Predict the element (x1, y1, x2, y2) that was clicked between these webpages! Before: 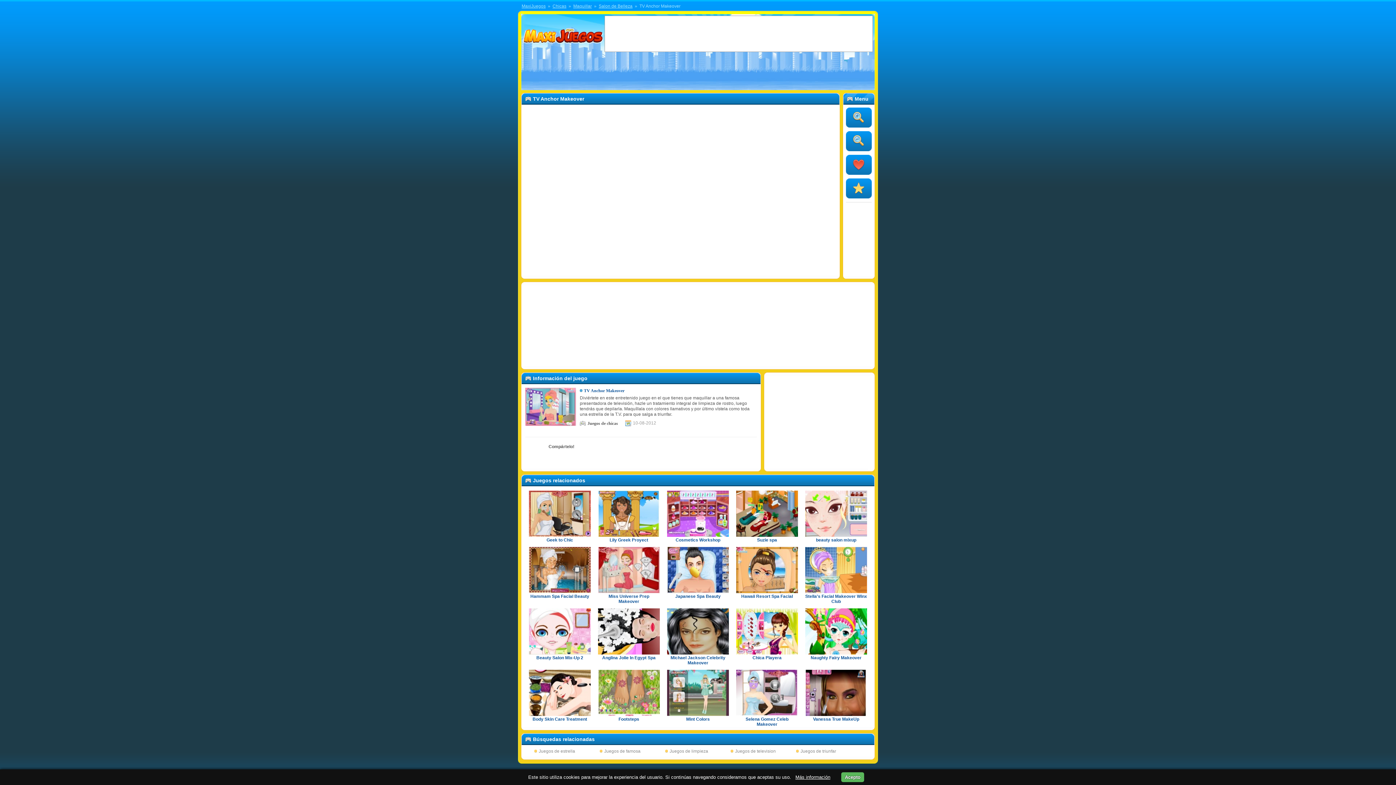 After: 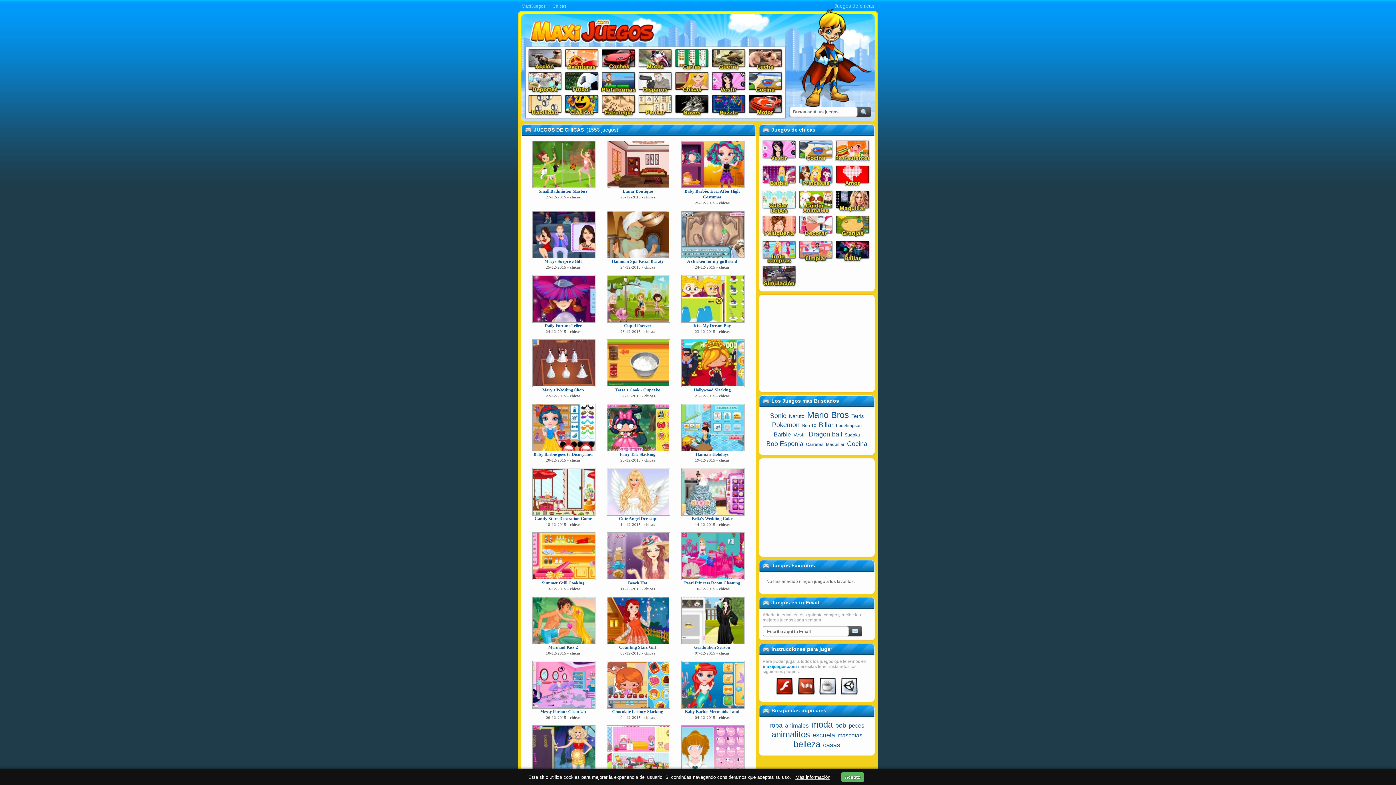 Action: bbox: (552, 3, 566, 8) label: Chicas